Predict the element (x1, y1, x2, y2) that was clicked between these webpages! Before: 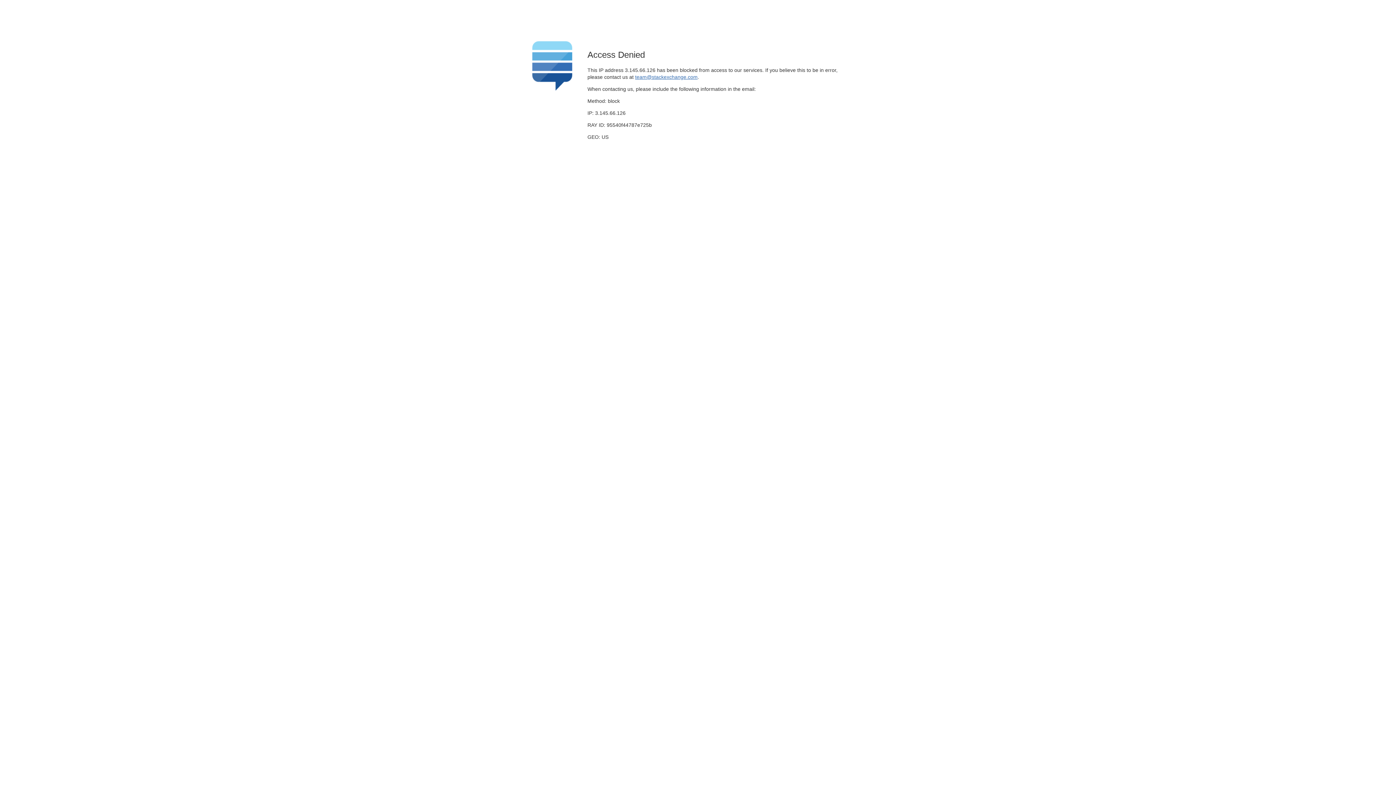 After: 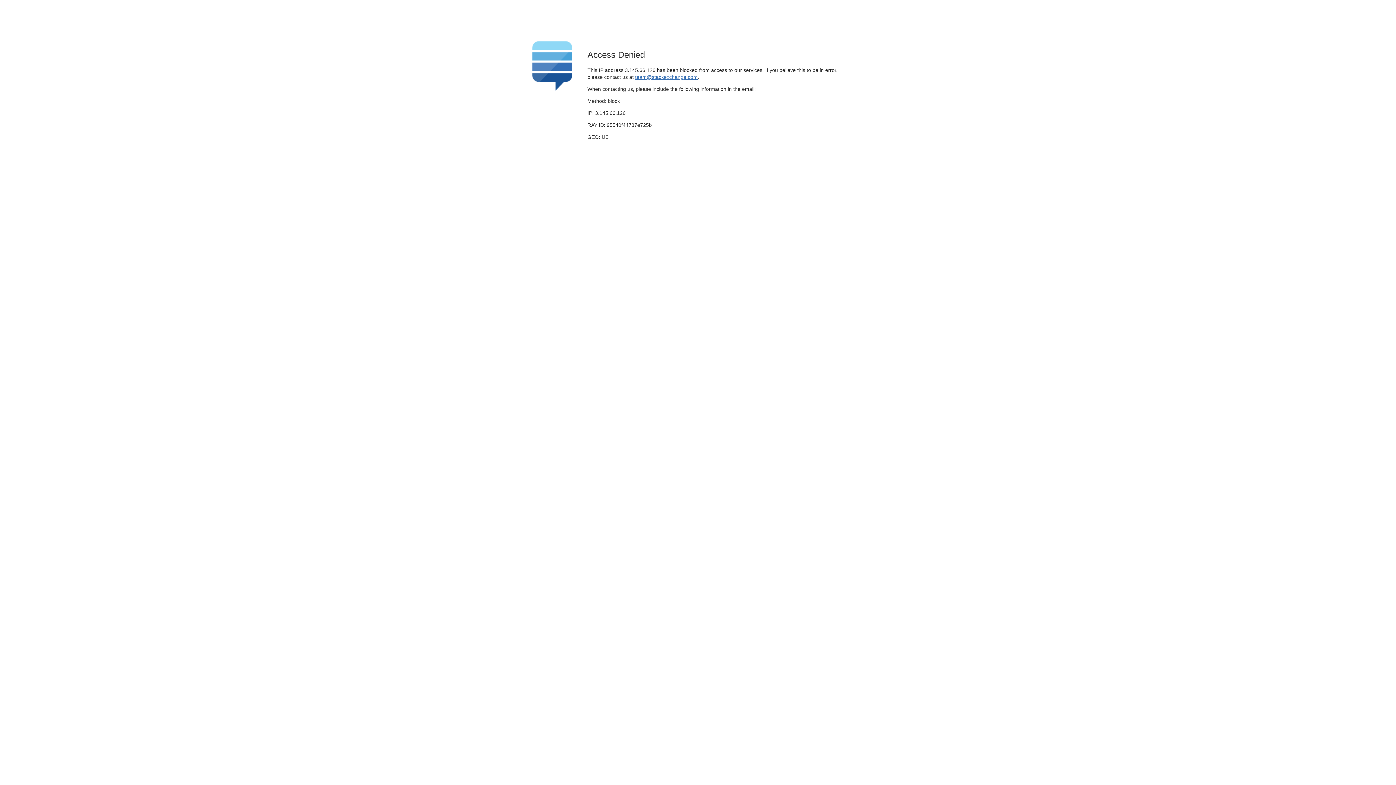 Action: bbox: (635, 74, 697, 79) label: team@stackexchange.com